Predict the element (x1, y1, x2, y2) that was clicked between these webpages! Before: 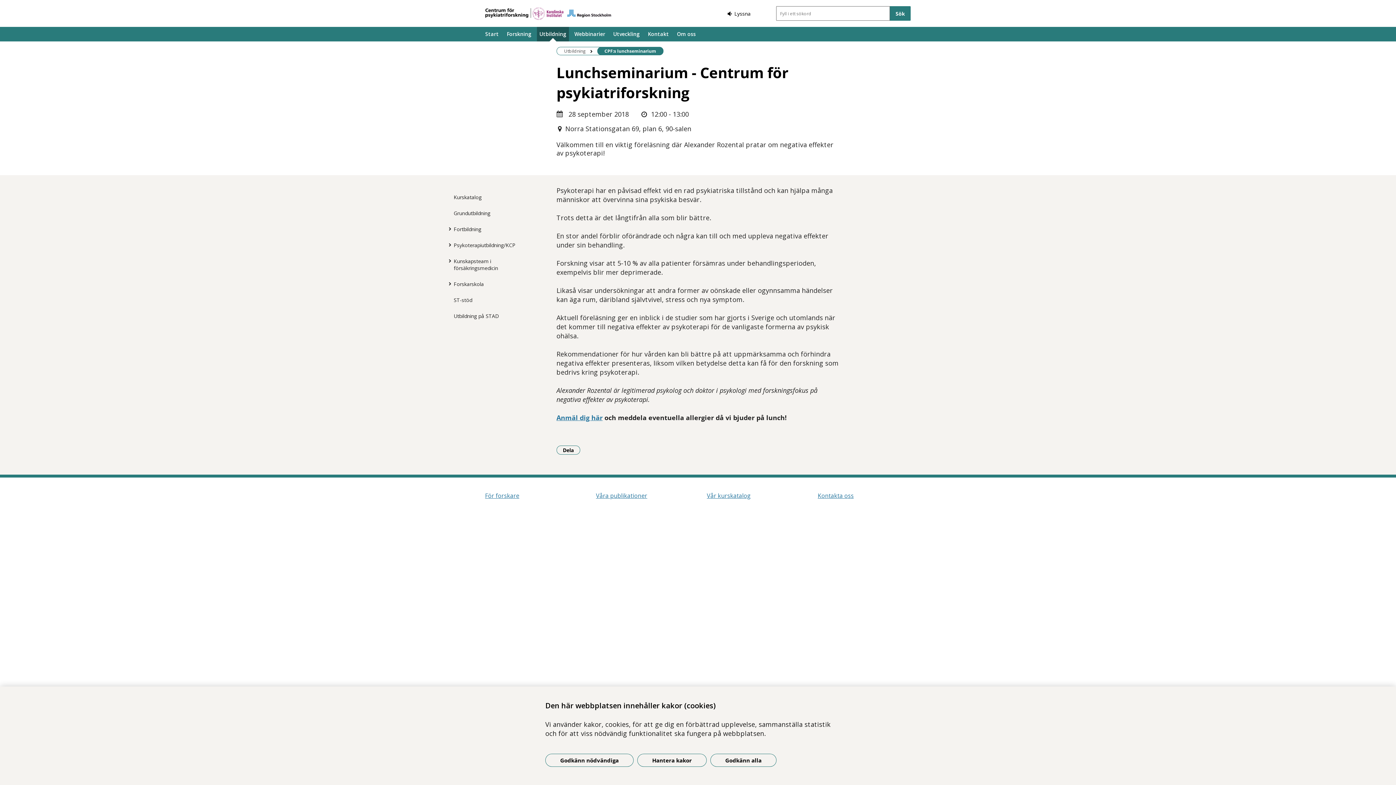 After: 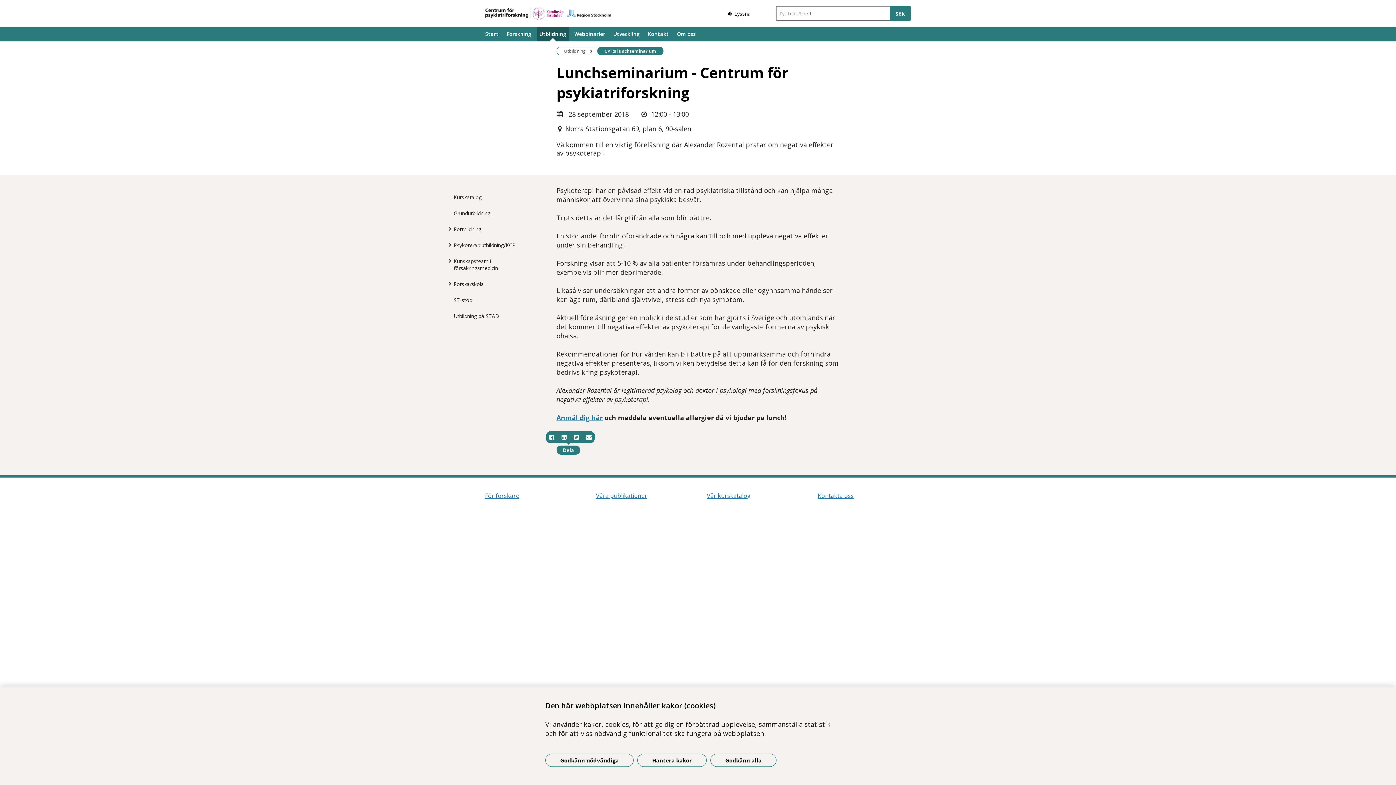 Action: label: Dela
- Klicka för att öppna delningsalternativ. bbox: (556, 445, 580, 454)